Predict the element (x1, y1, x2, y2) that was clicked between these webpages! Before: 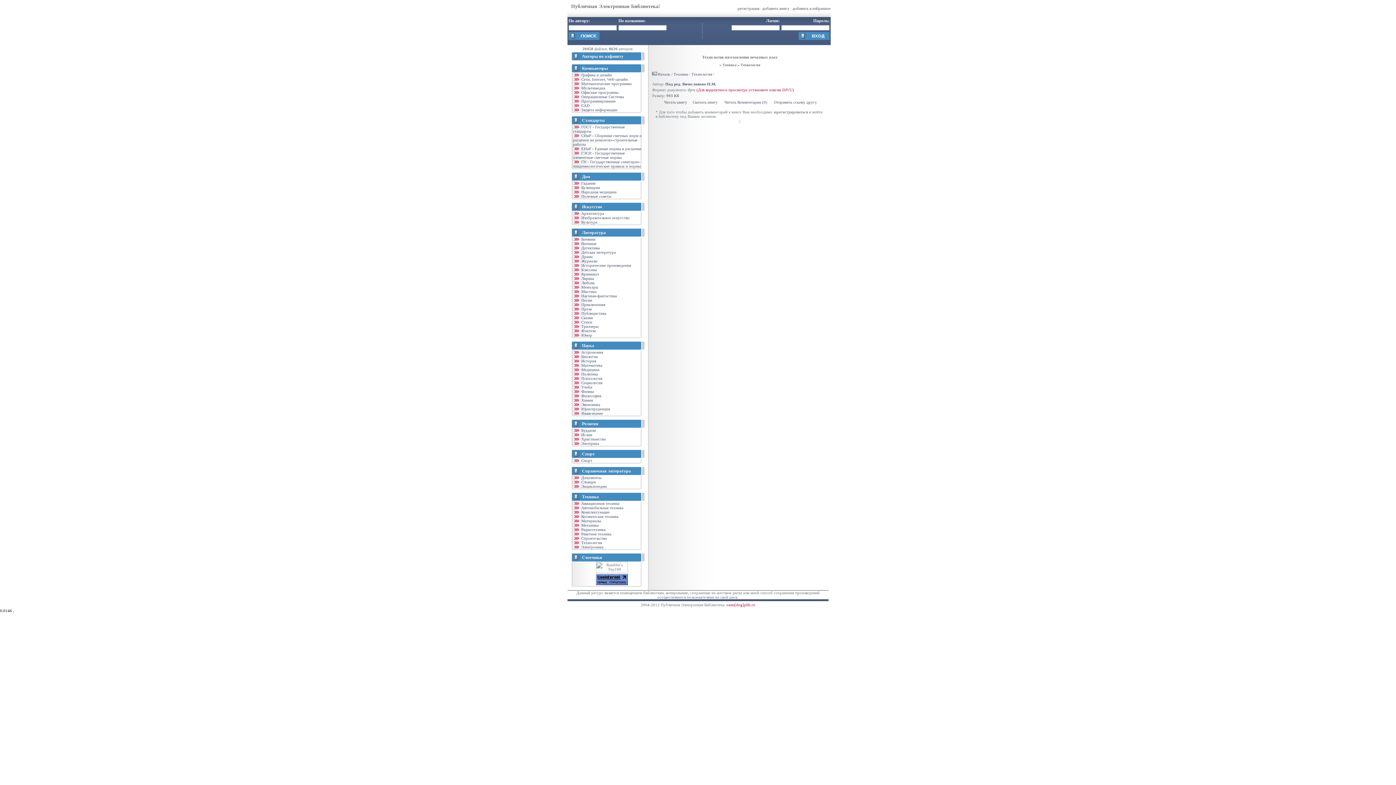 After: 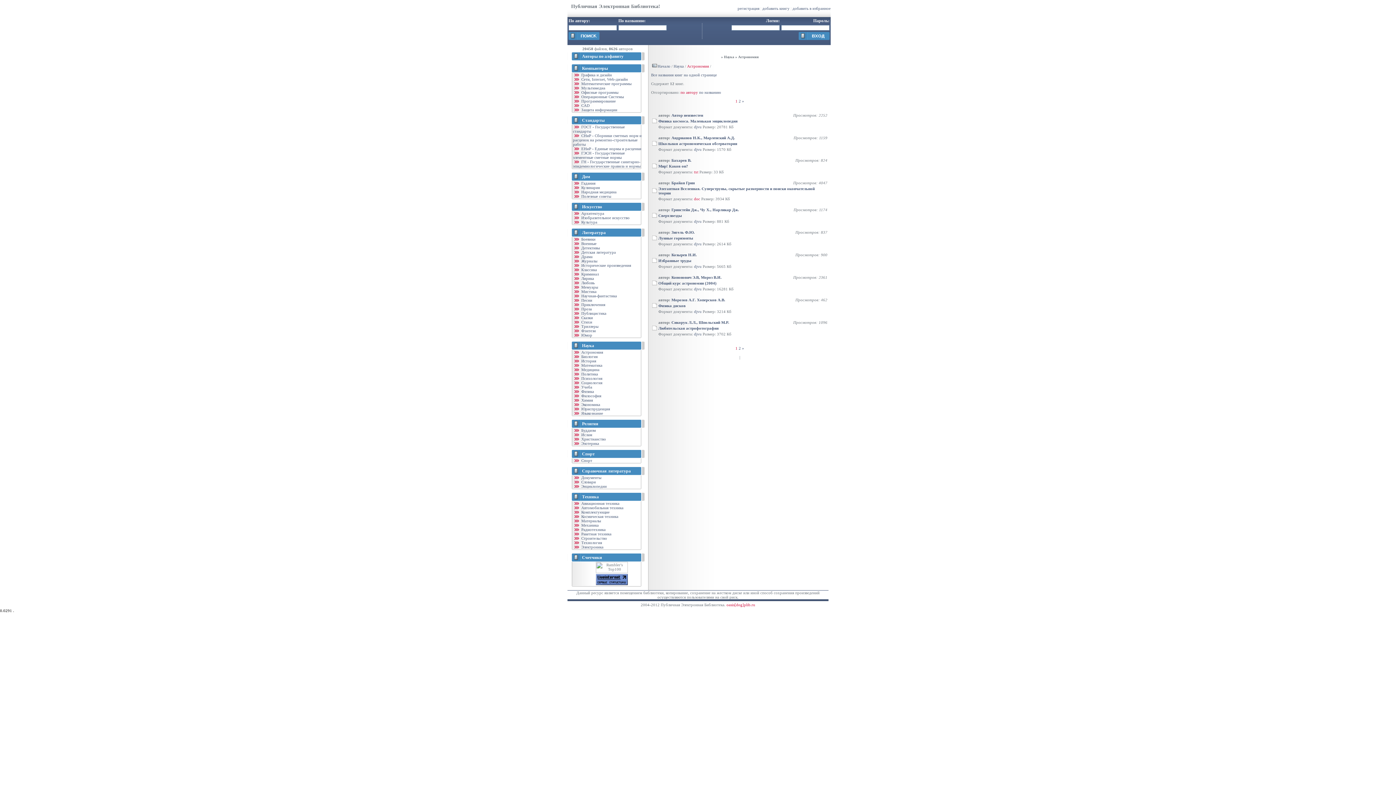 Action: label:  Астрономия bbox: (573, 350, 603, 354)